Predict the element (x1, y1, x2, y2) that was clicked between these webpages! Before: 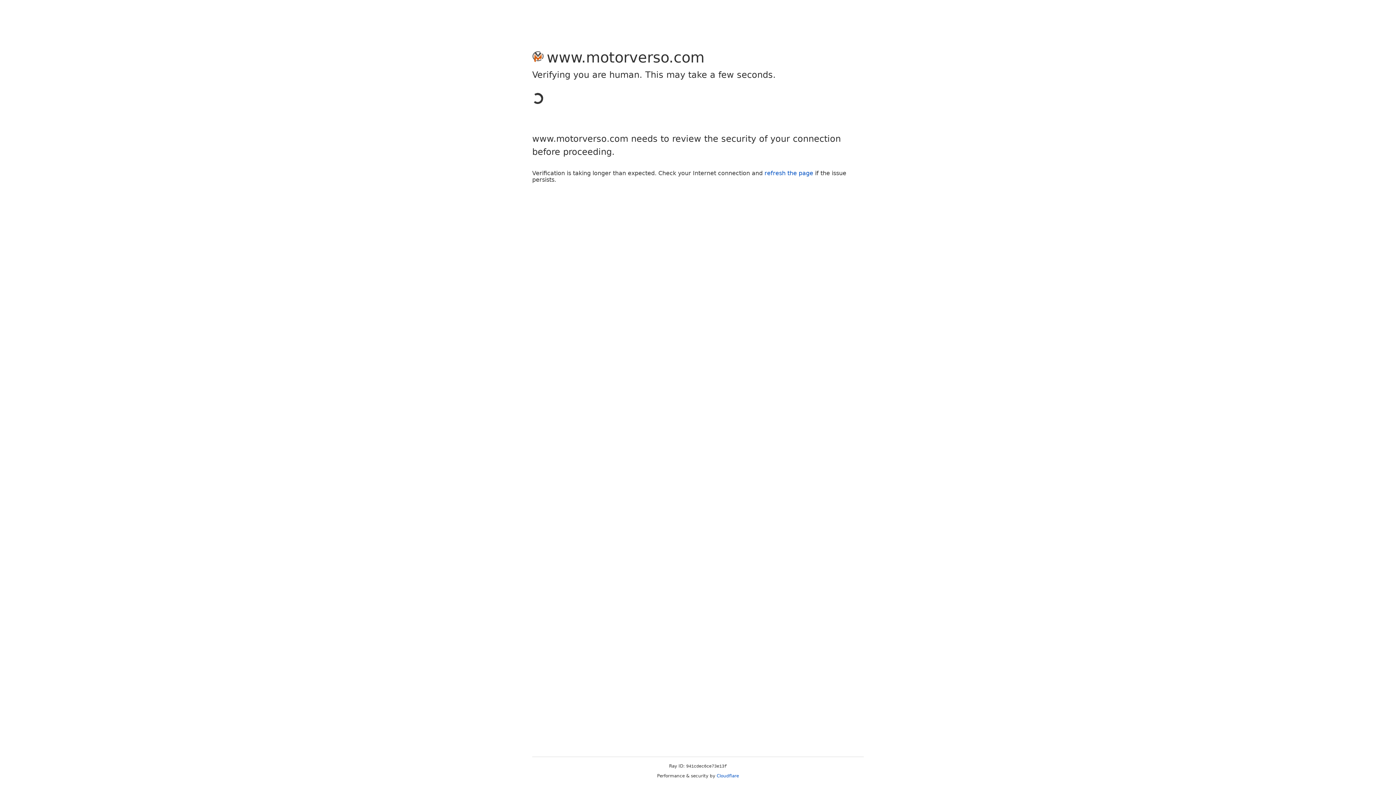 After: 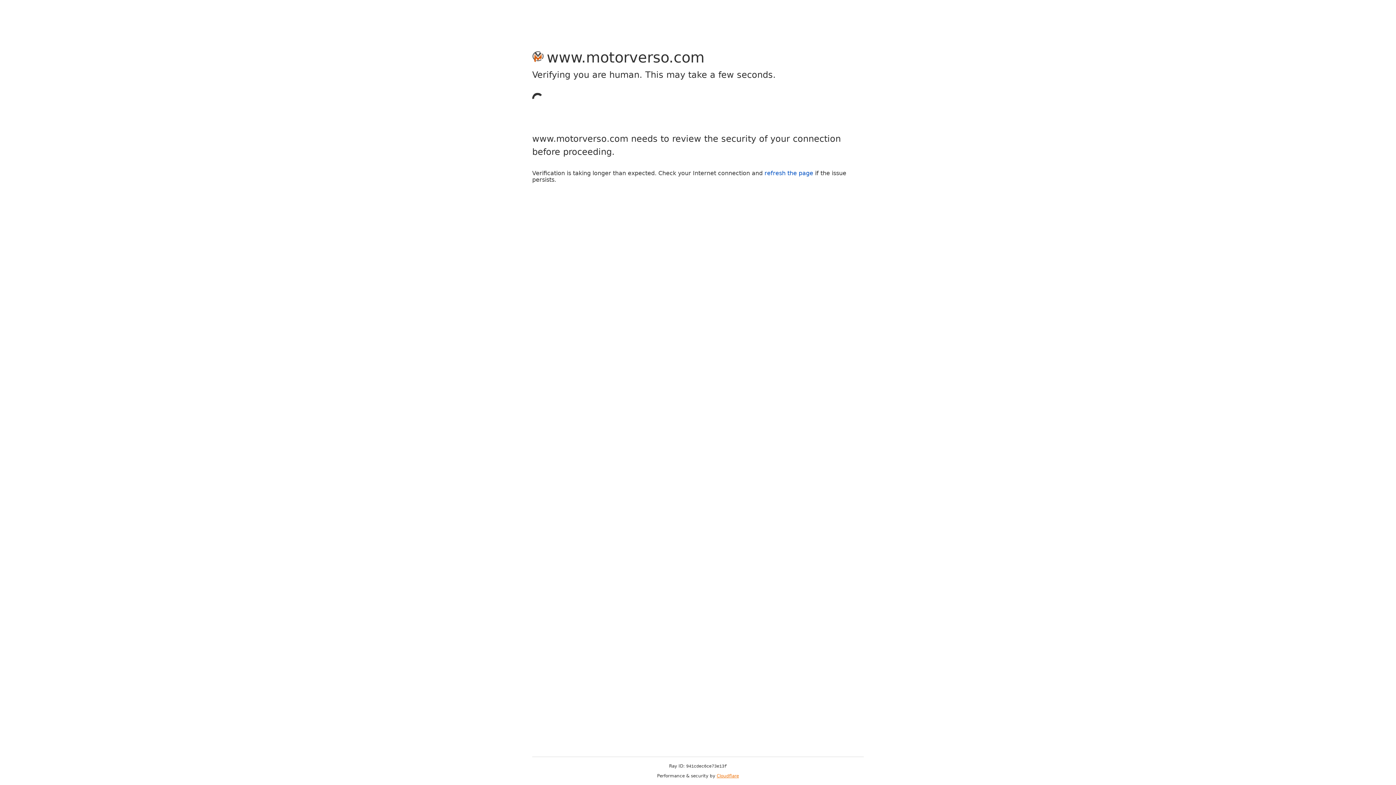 Action: label: Cloudflare bbox: (716, 773, 739, 778)